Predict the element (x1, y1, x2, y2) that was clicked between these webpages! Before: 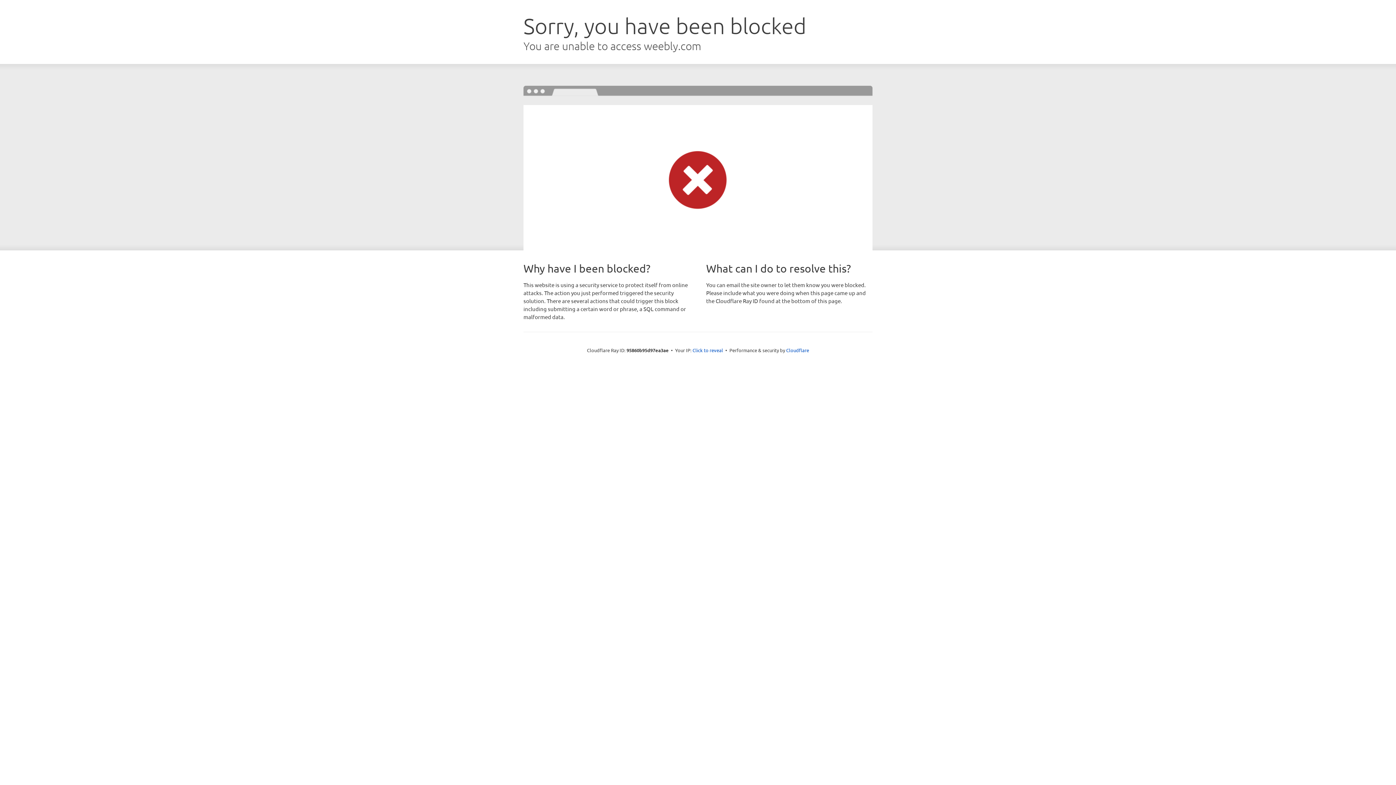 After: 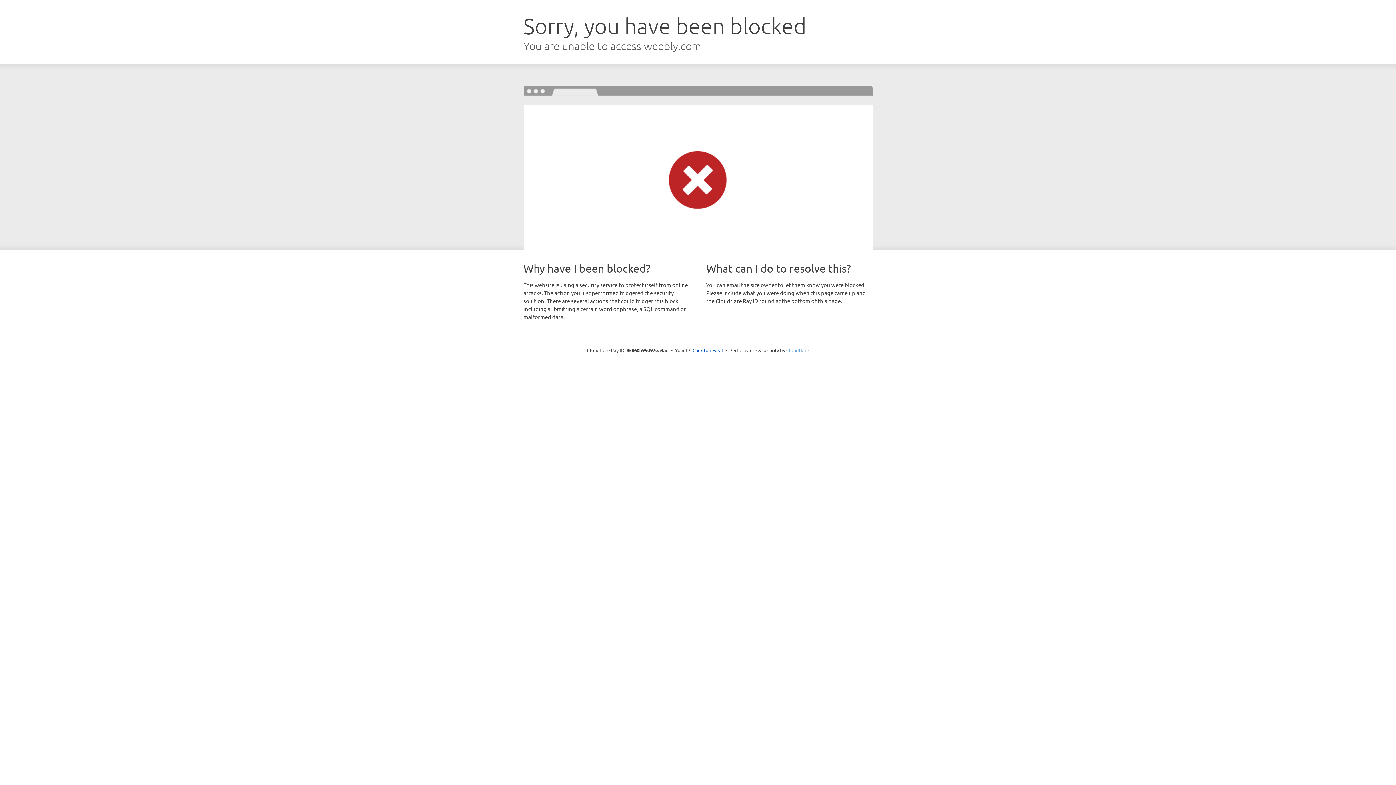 Action: label: Cloudflare bbox: (786, 347, 809, 353)